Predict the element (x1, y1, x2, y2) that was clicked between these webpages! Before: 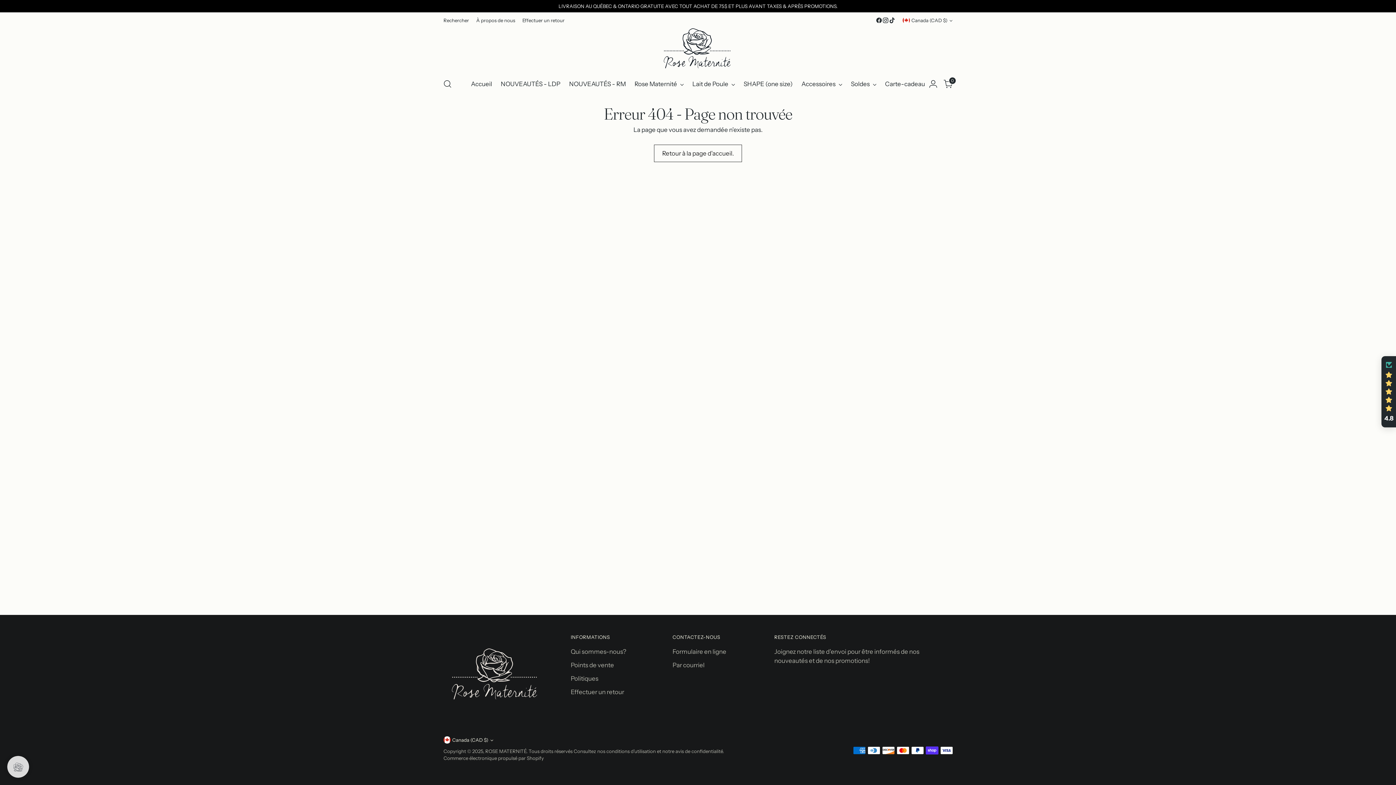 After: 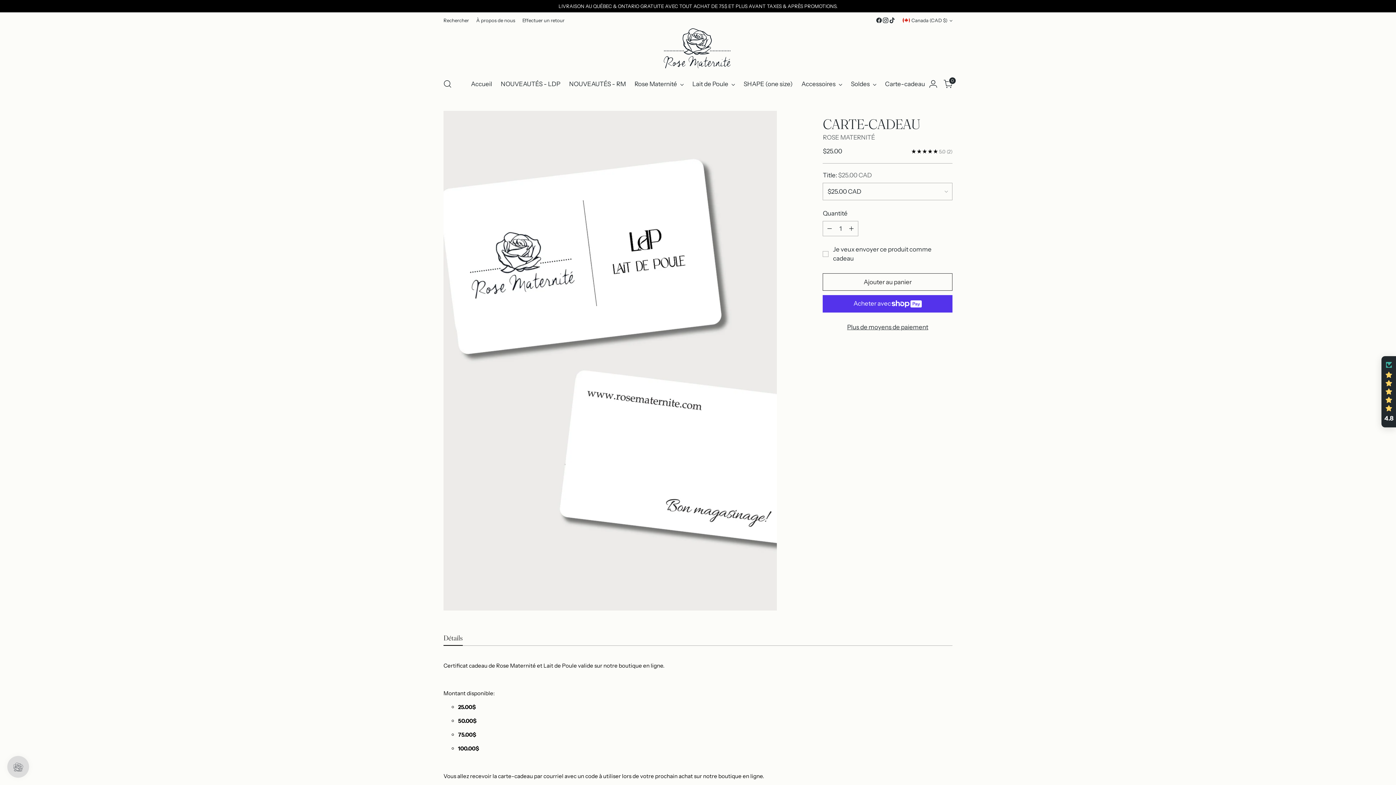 Action: bbox: (885, 76, 925, 92) label: Carte-cadeau